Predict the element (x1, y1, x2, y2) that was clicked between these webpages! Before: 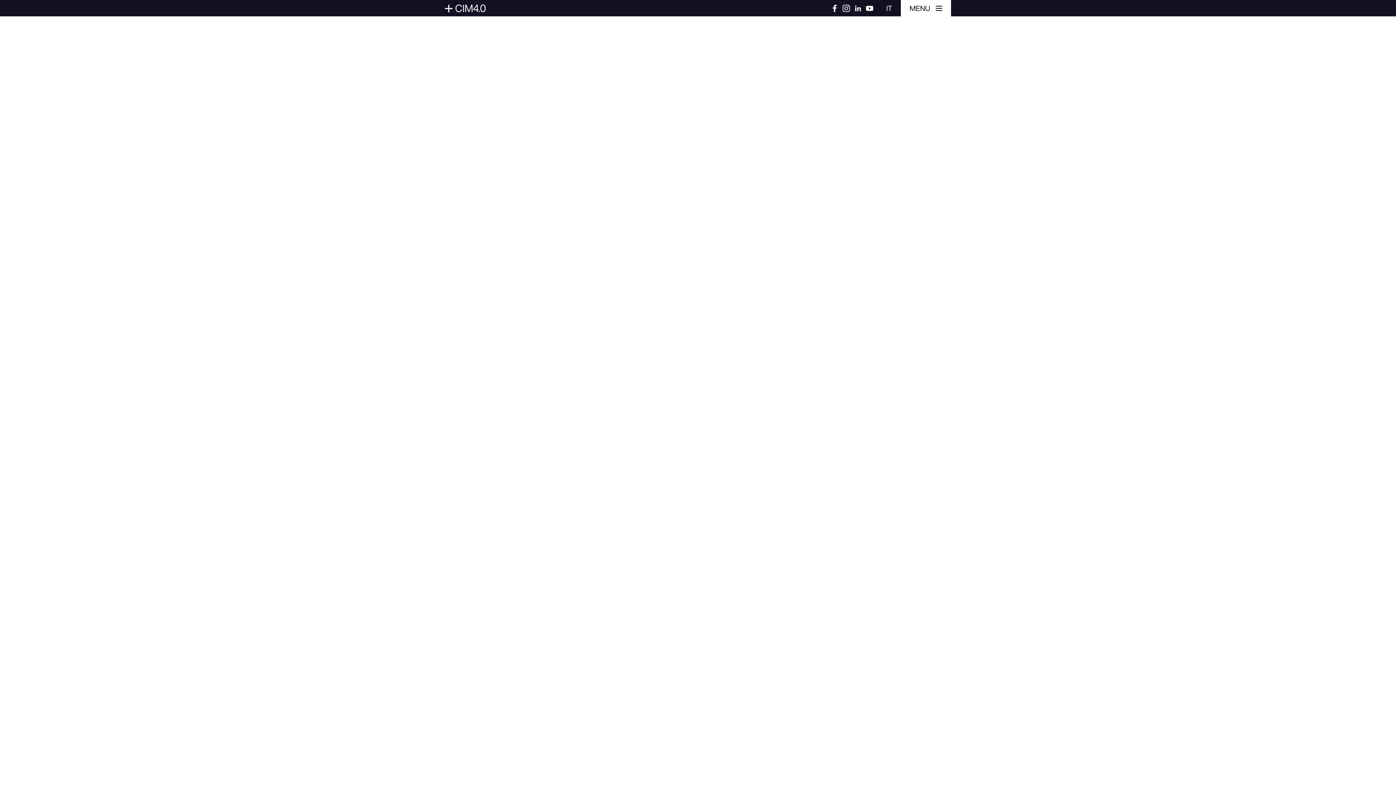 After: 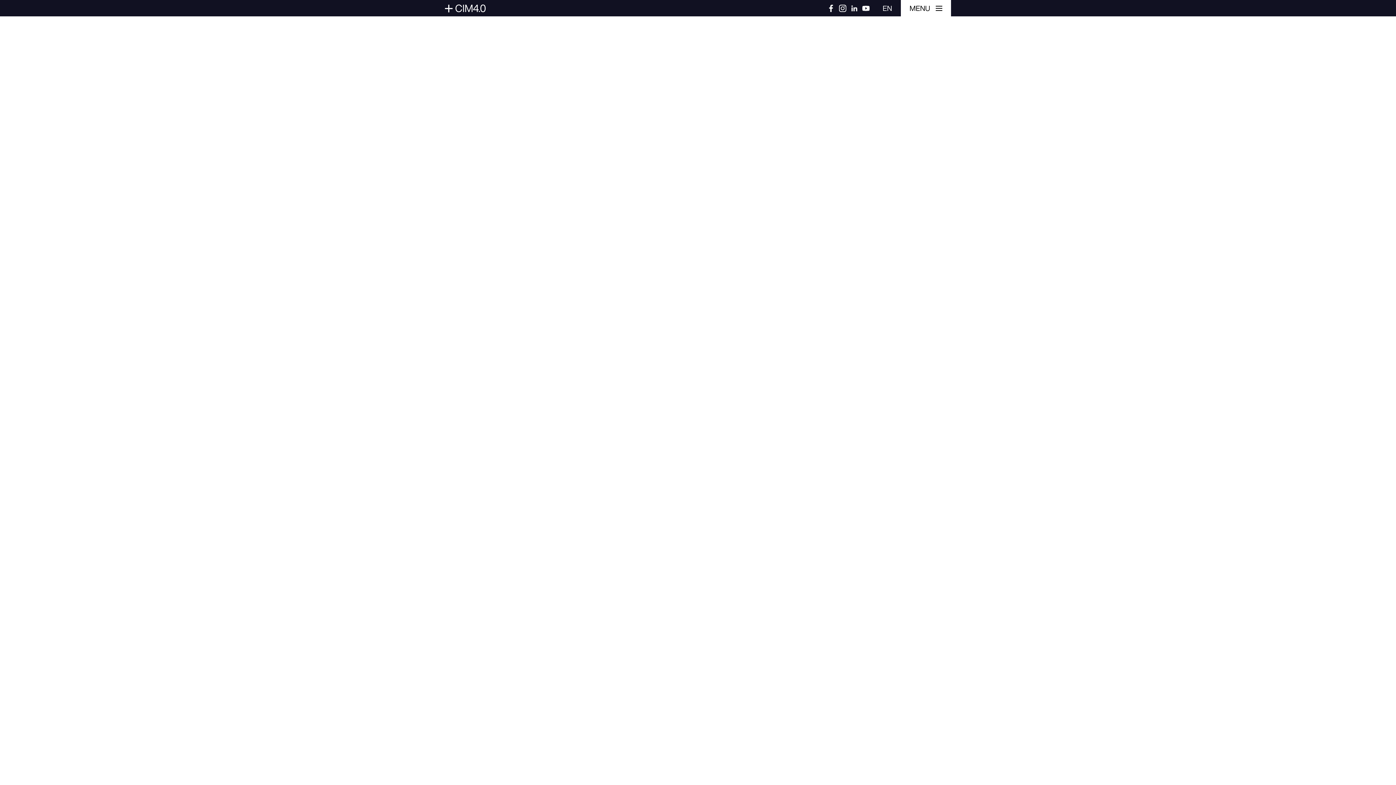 Action: label: IT bbox: (886, 2, 892, 14)